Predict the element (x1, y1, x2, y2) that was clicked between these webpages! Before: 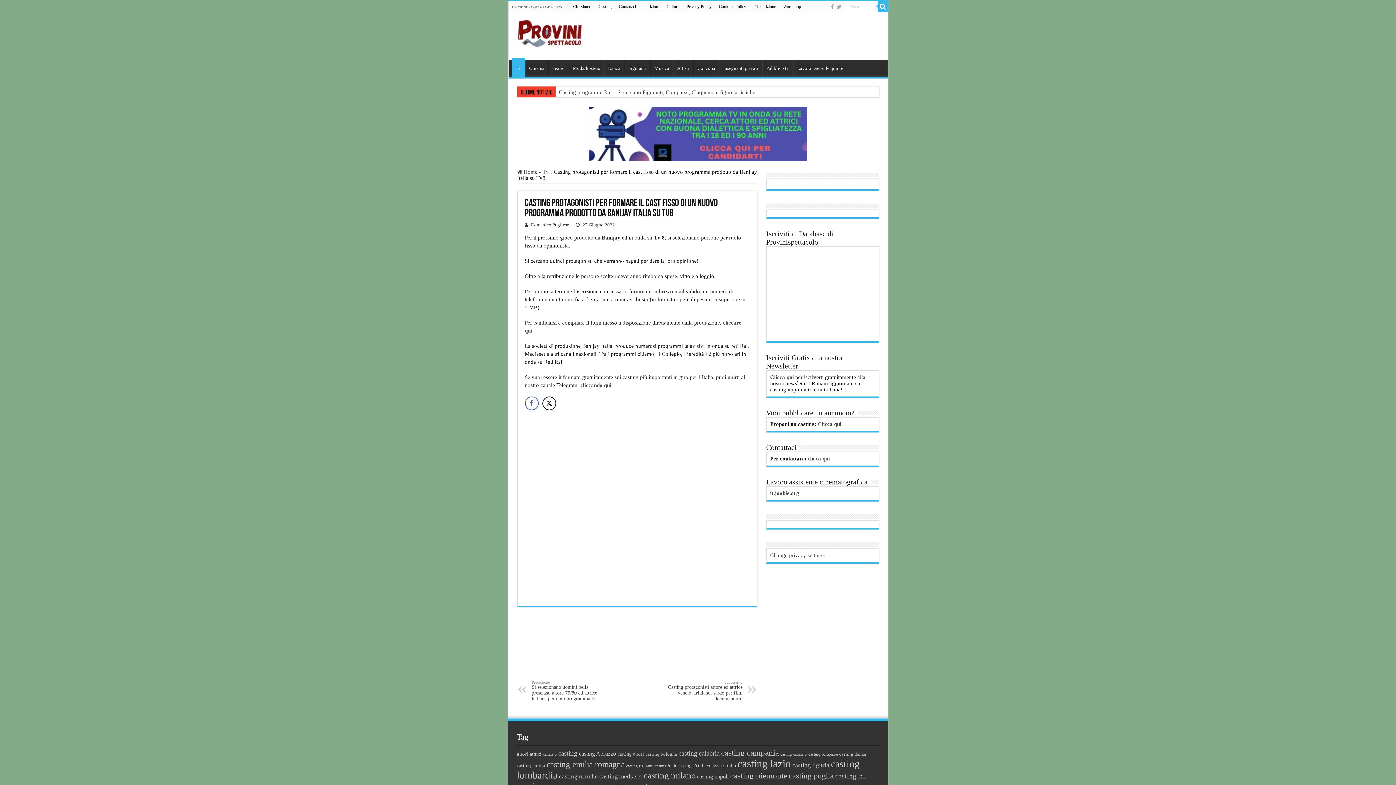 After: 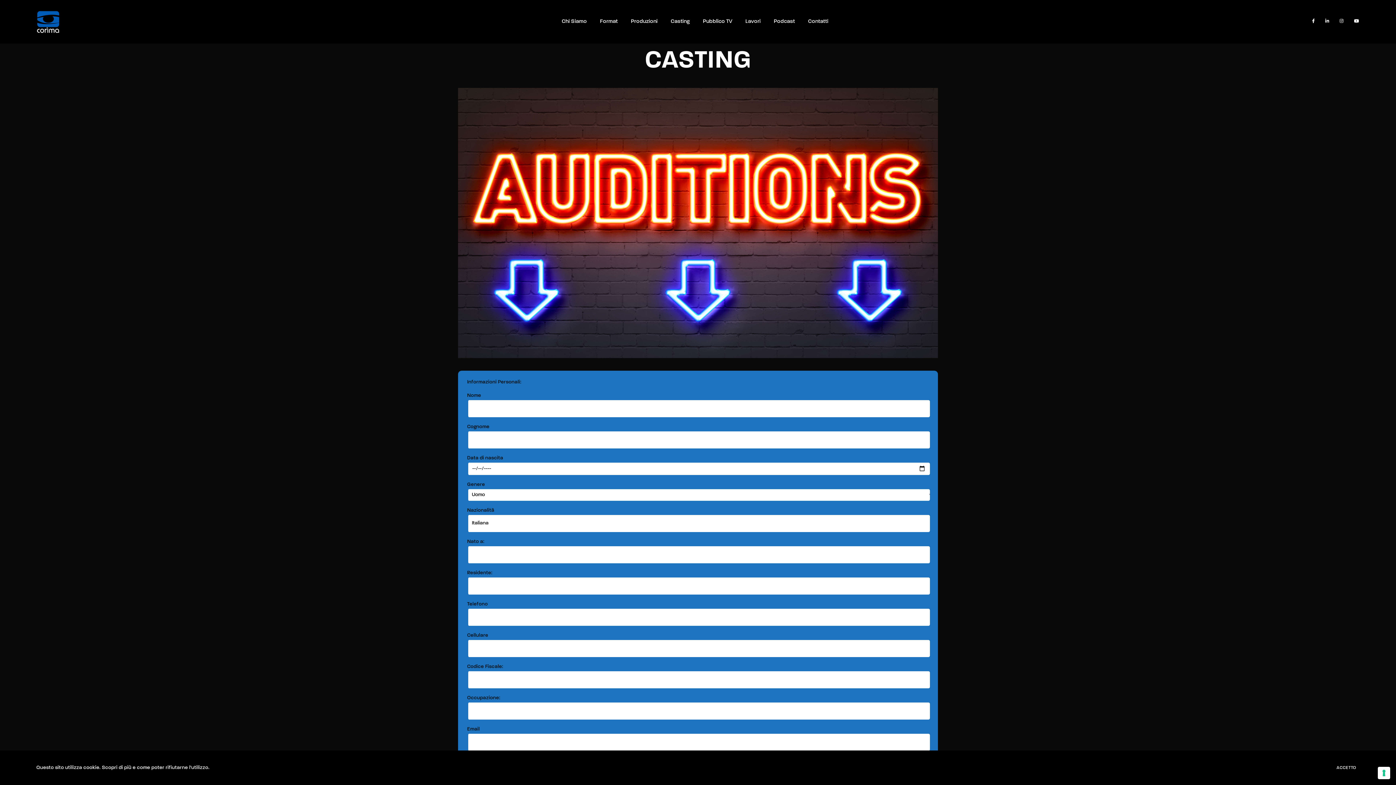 Action: bbox: (589, 130, 807, 136) label: Banner 800×200